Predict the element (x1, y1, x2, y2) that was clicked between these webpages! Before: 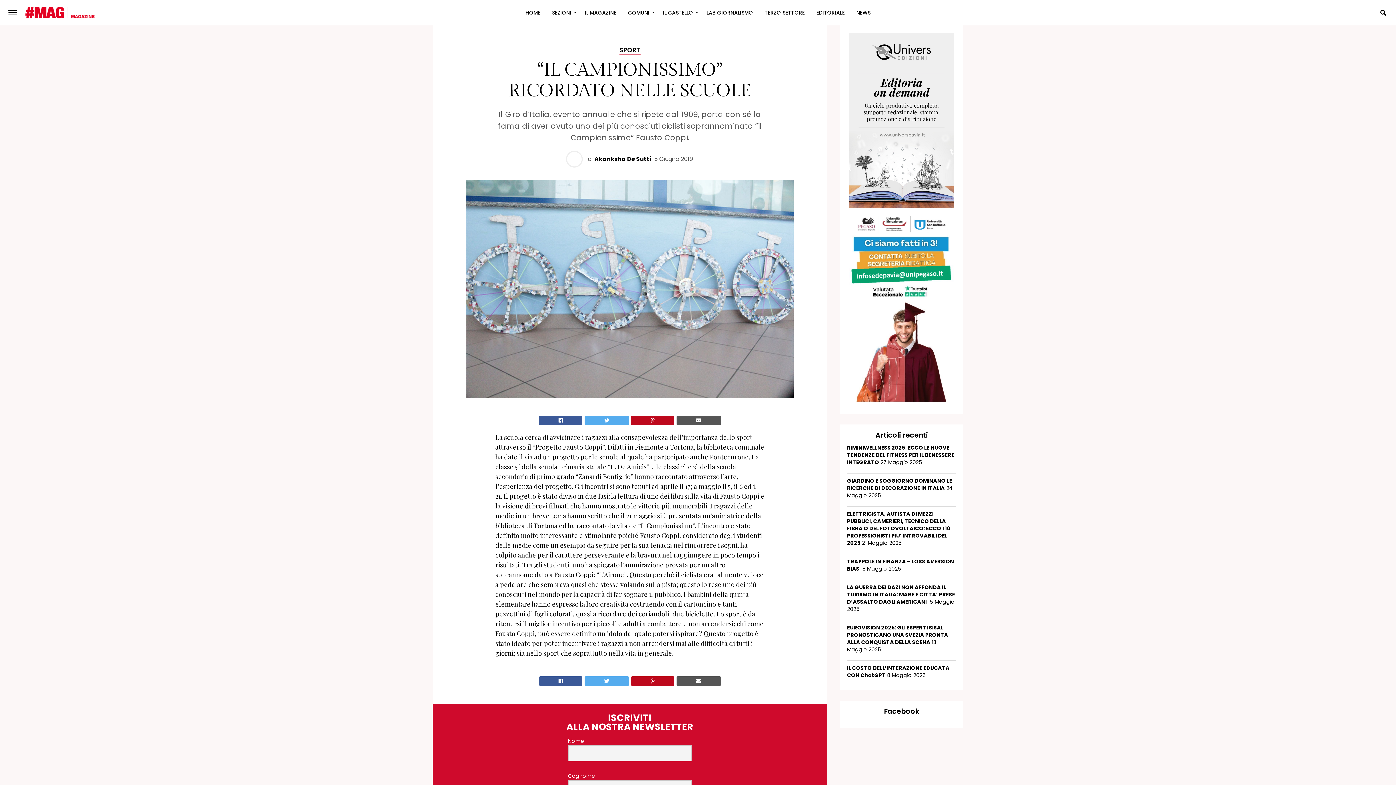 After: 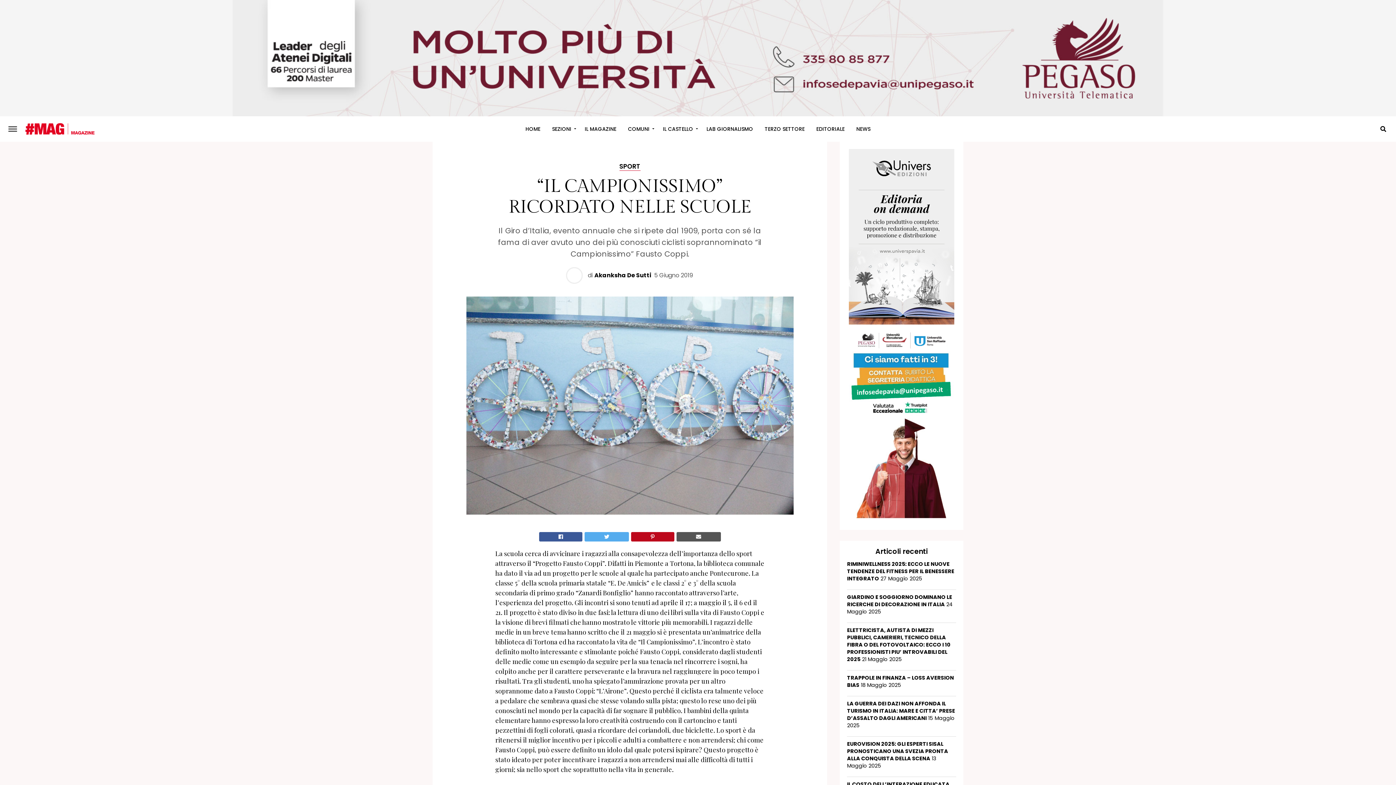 Action: bbox: (631, 416, 674, 425)